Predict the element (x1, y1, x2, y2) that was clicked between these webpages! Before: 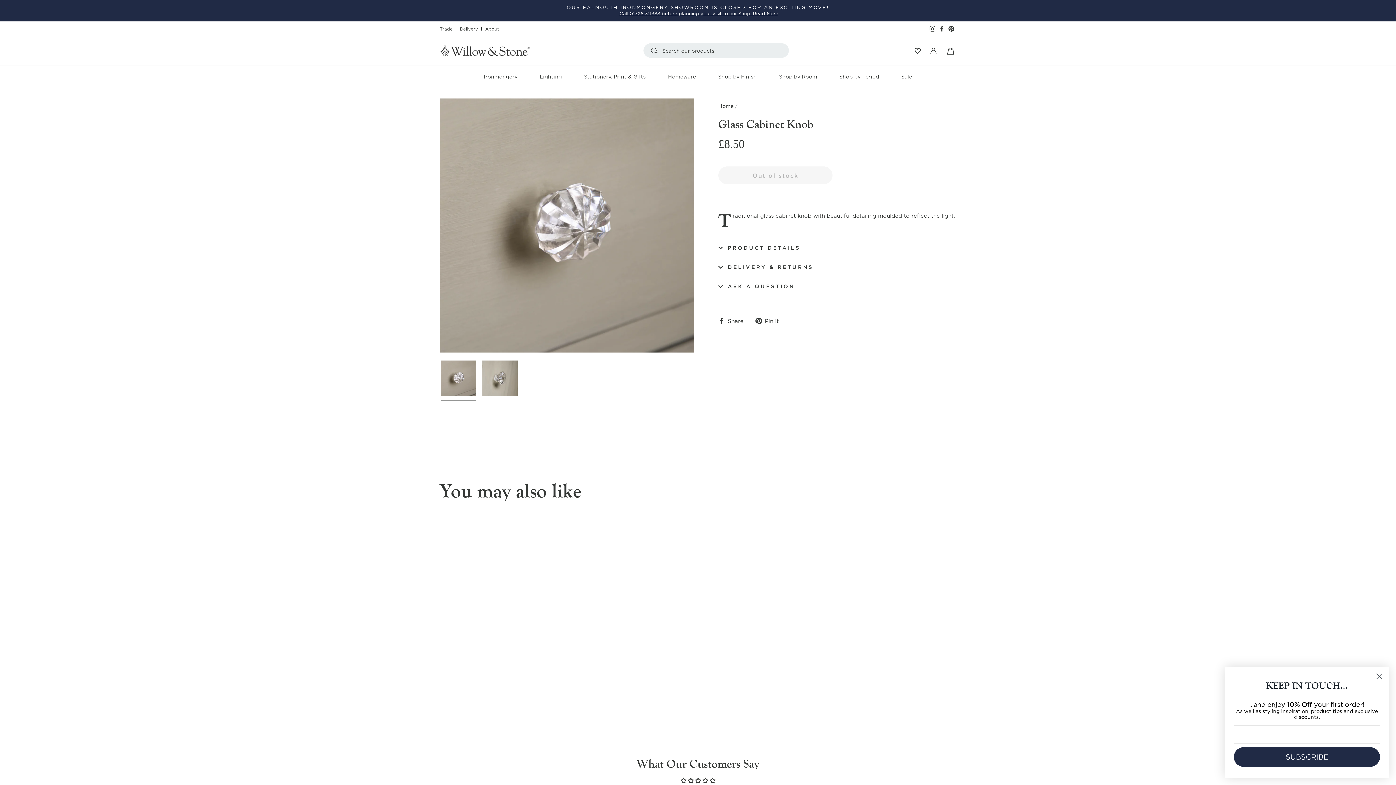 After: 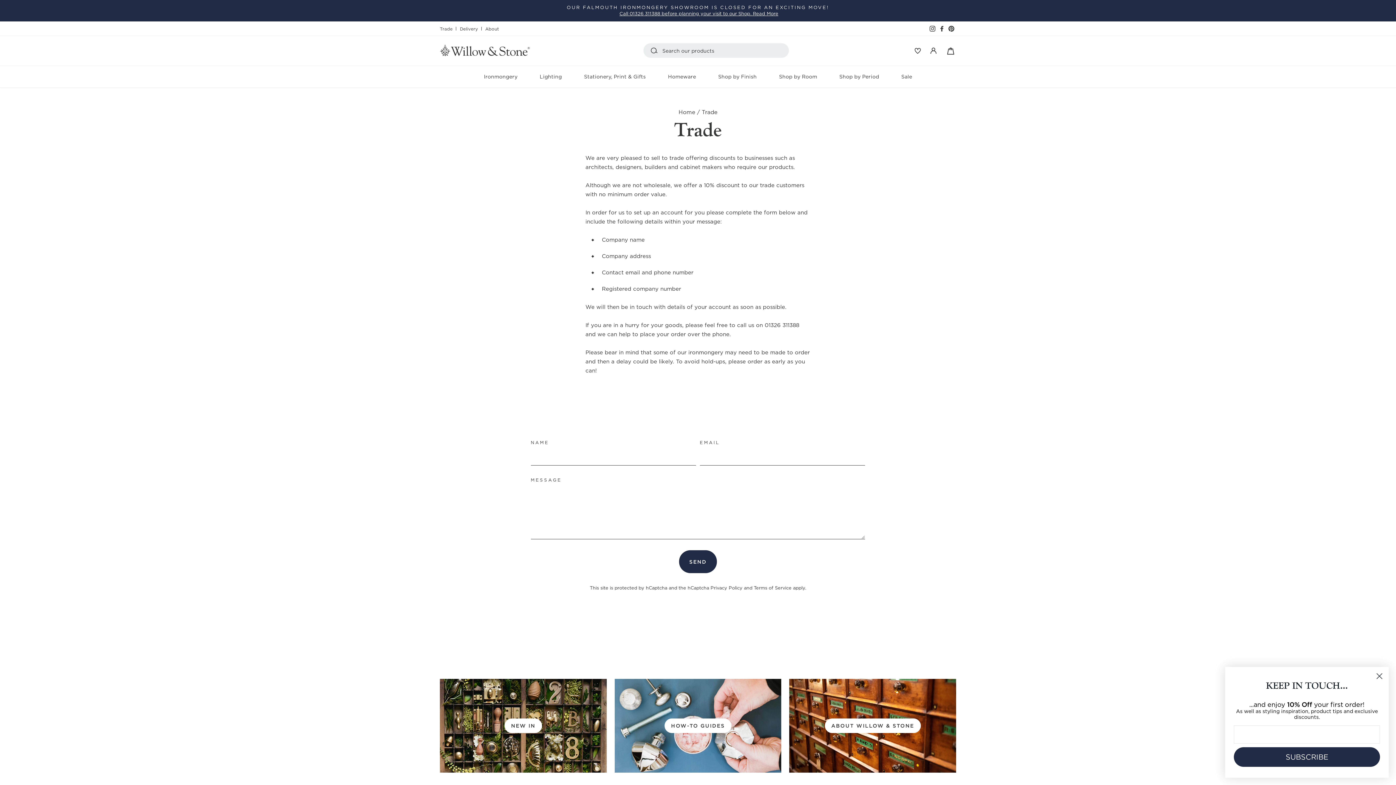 Action: label: Trade bbox: (436, 22, 456, 36)